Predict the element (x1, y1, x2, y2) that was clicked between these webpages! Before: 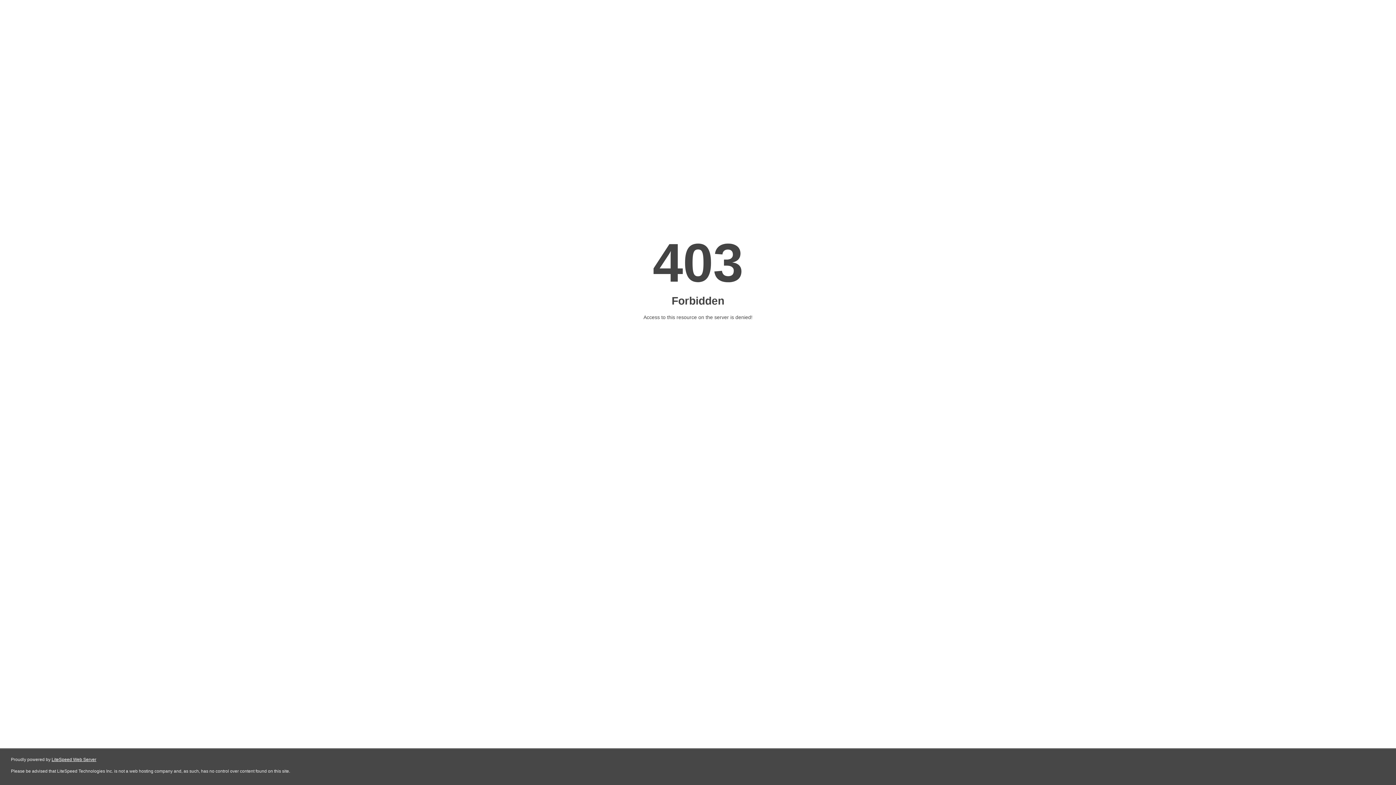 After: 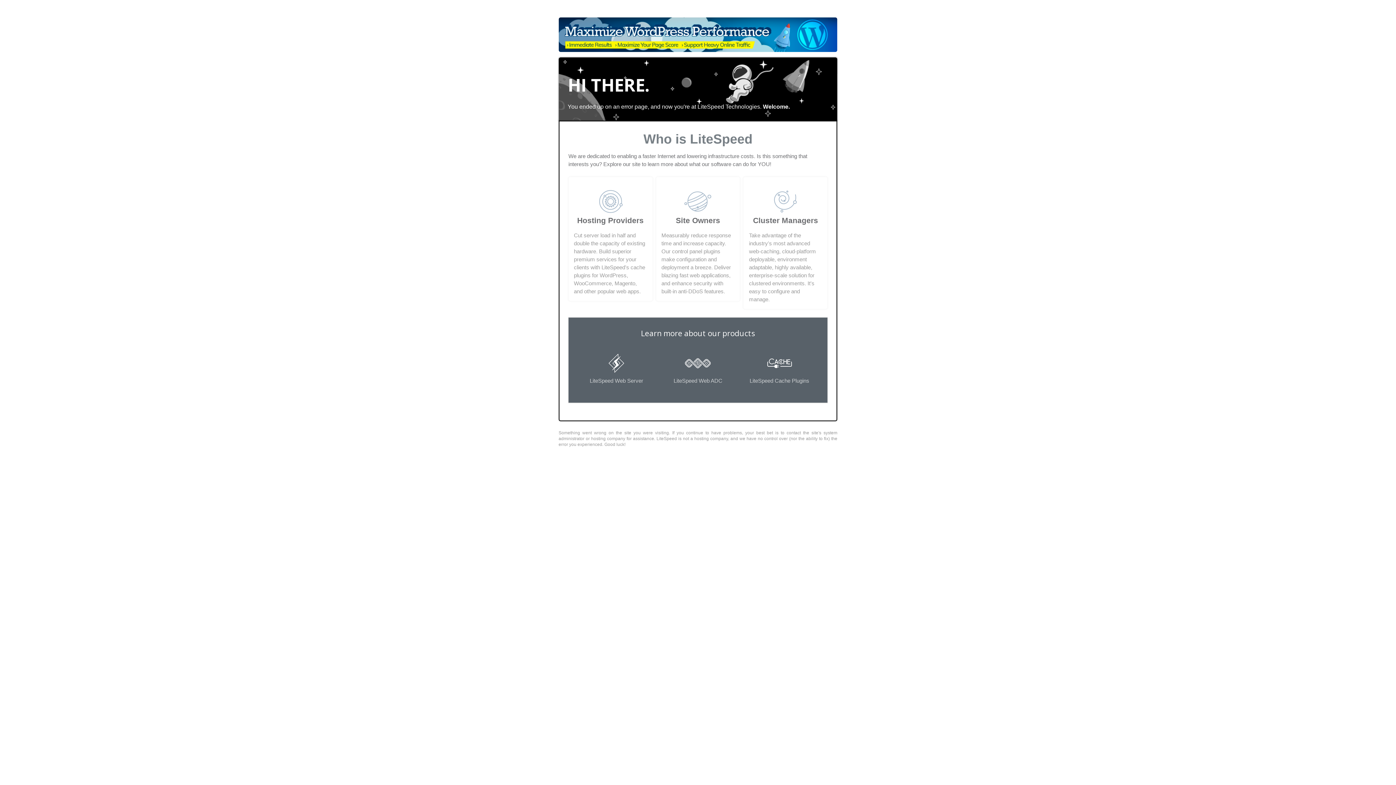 Action: bbox: (51, 757, 96, 762) label: LiteSpeed Web Server